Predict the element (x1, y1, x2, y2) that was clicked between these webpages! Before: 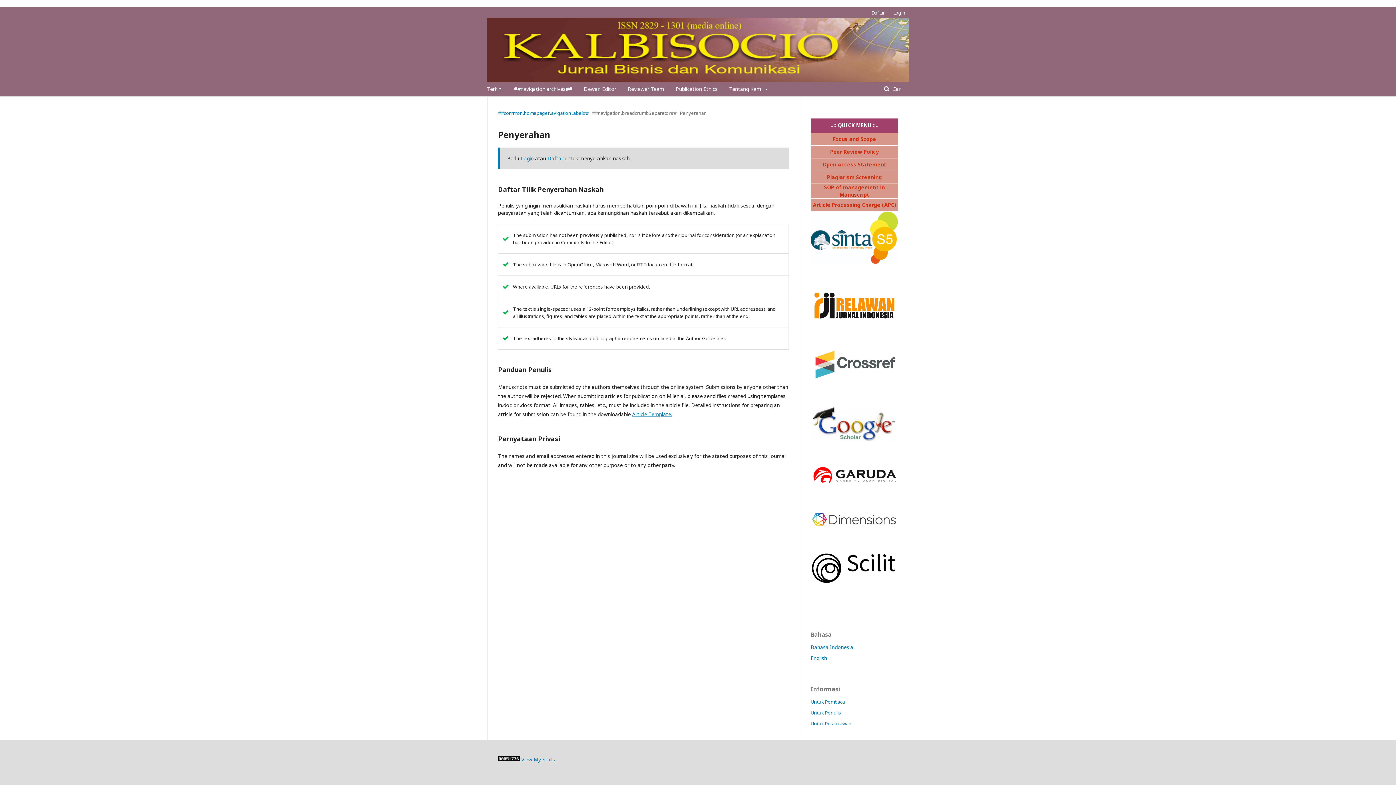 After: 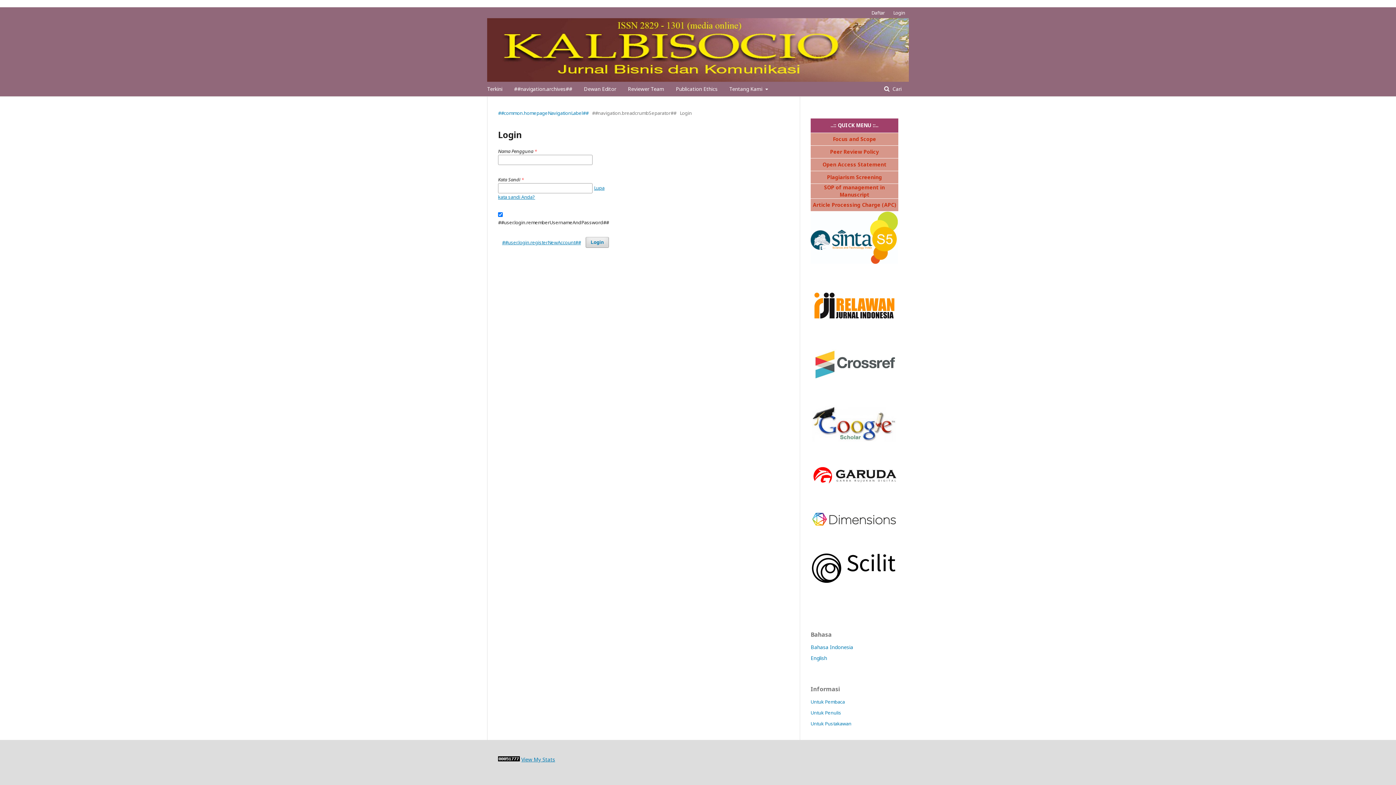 Action: bbox: (889, 7, 905, 18) label: Login